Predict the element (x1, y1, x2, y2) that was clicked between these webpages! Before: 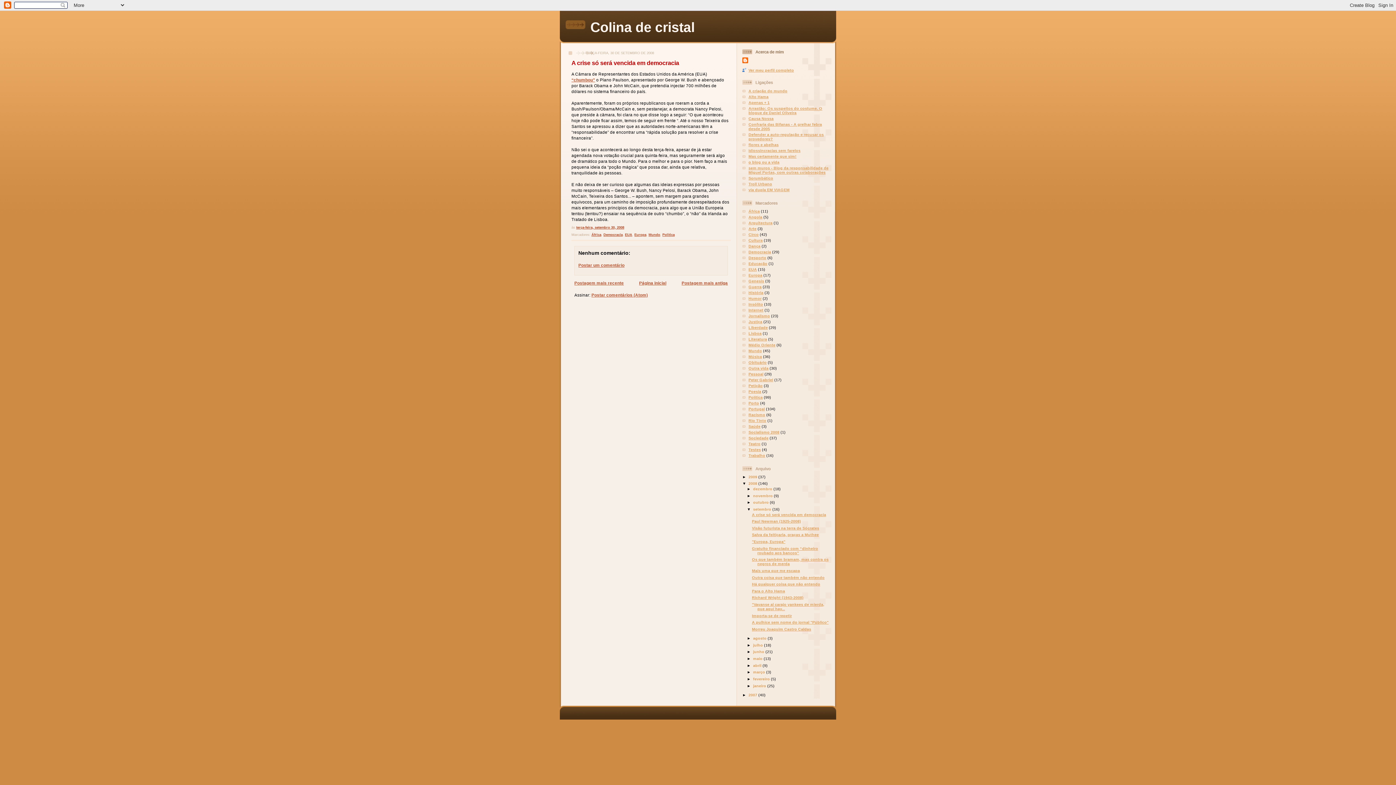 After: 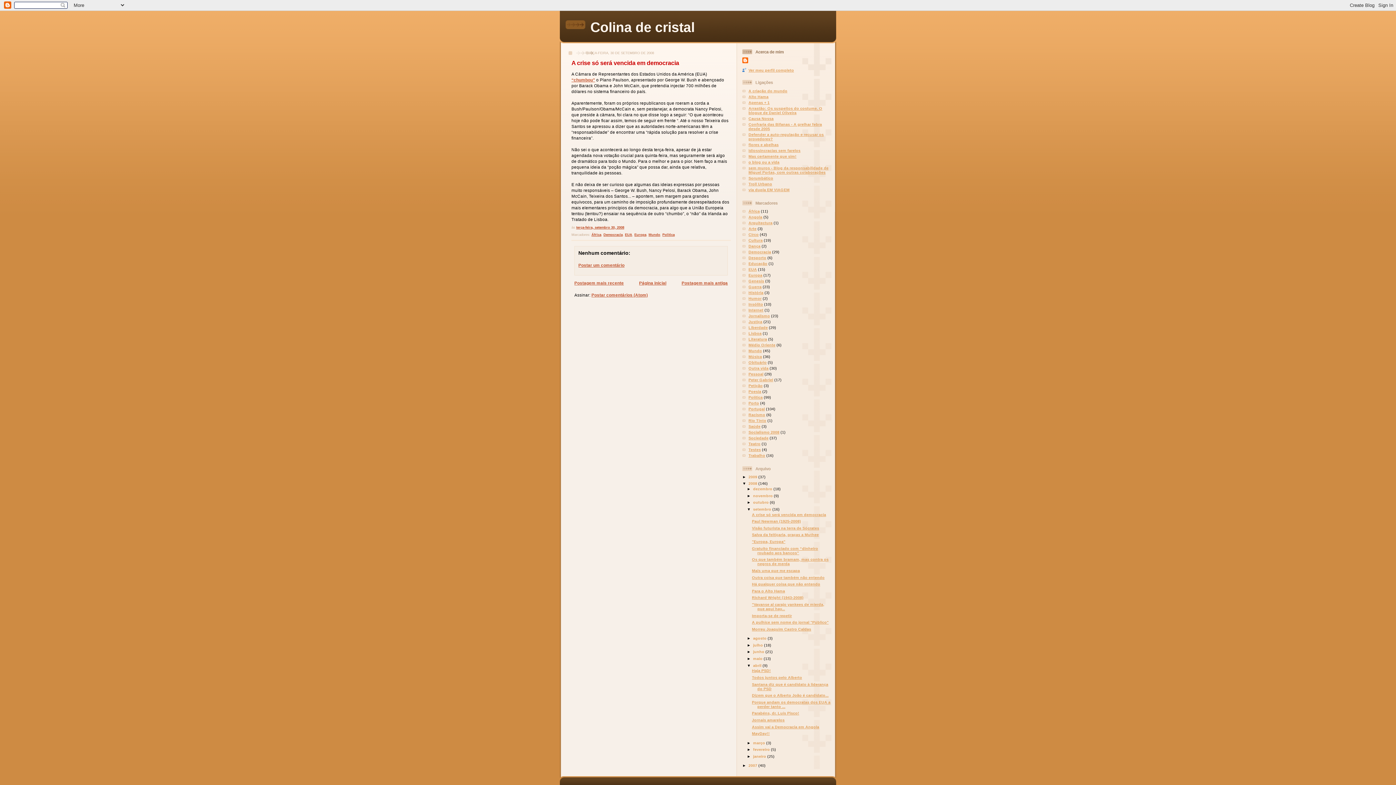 Action: bbox: (747, 663, 753, 667) label: ►  